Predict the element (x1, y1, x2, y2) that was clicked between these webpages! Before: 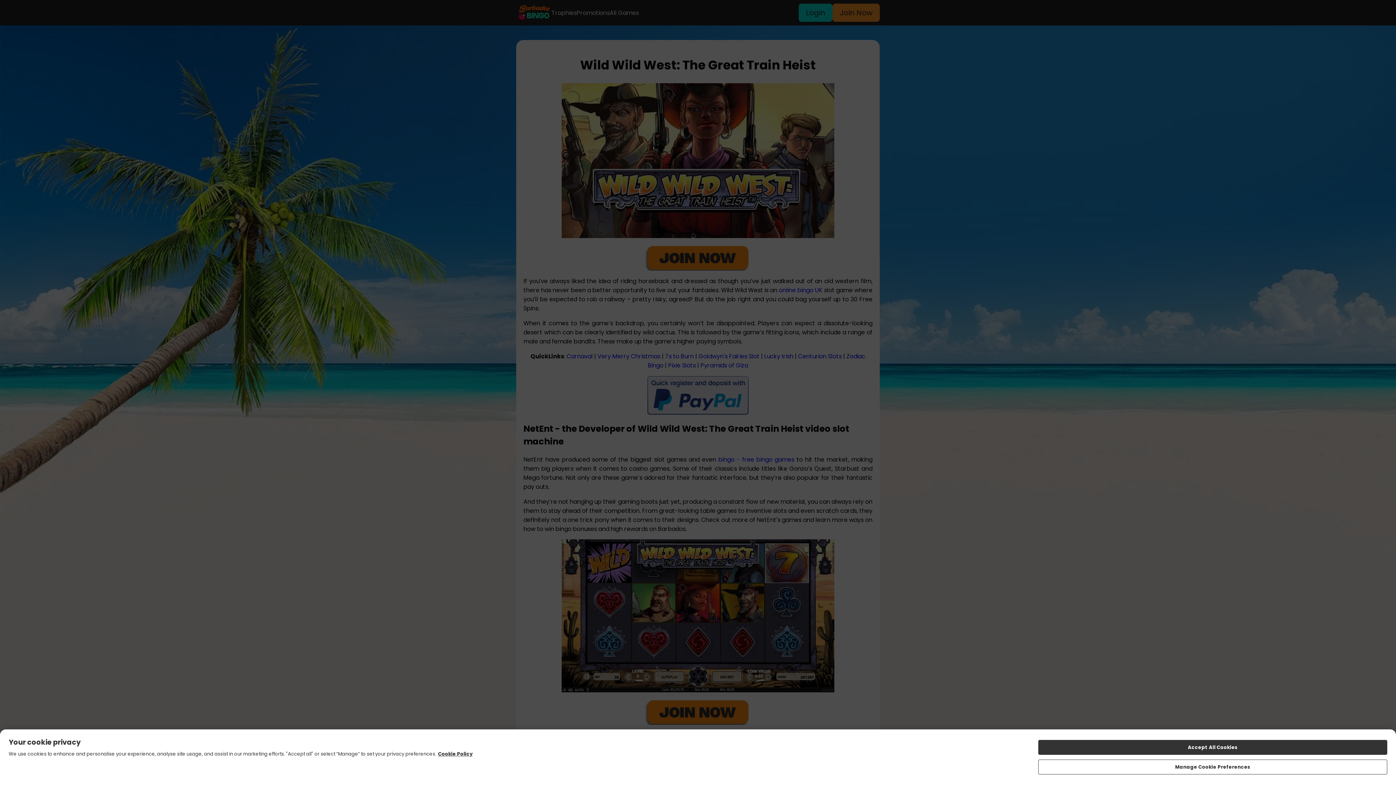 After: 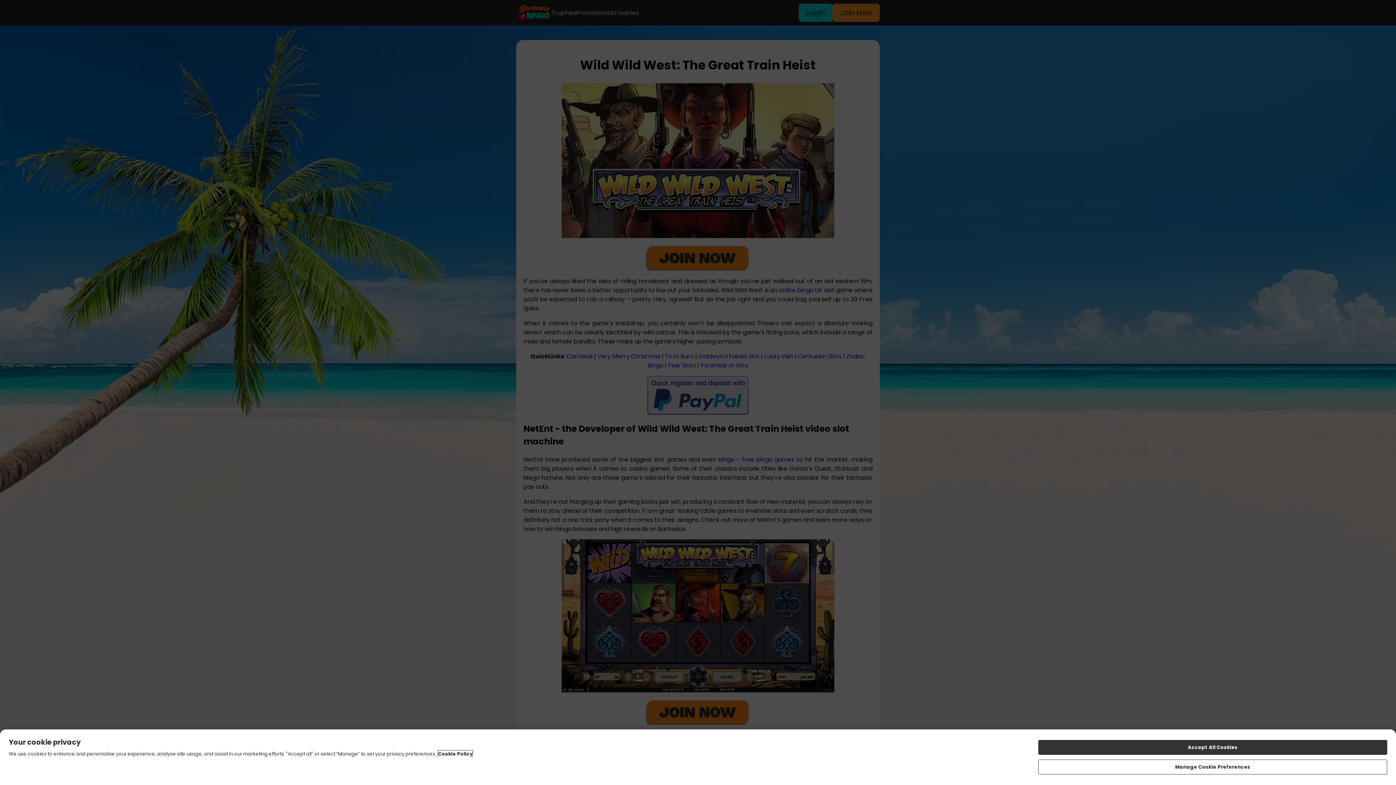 Action: bbox: (438, 750, 472, 757) label: More information about your privacy, opens in a new tab